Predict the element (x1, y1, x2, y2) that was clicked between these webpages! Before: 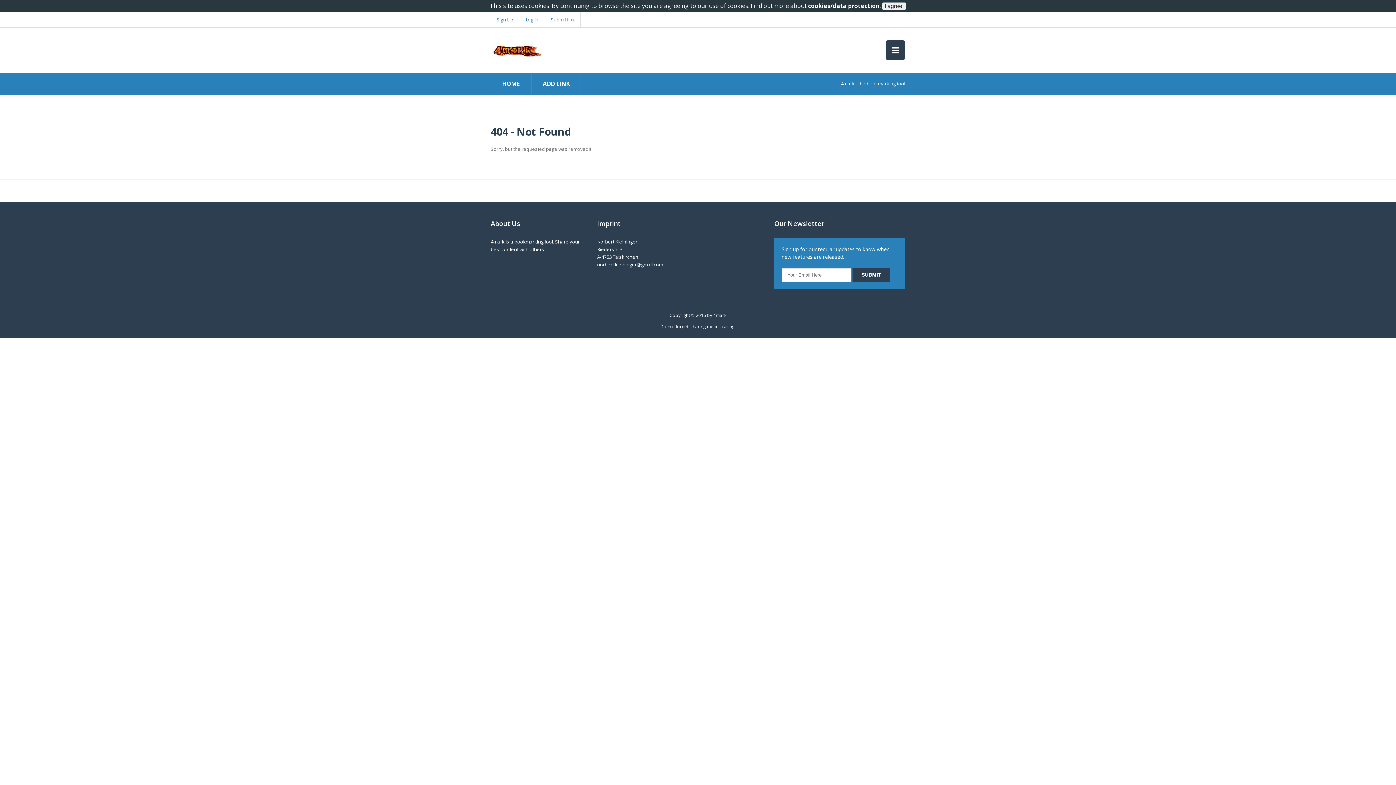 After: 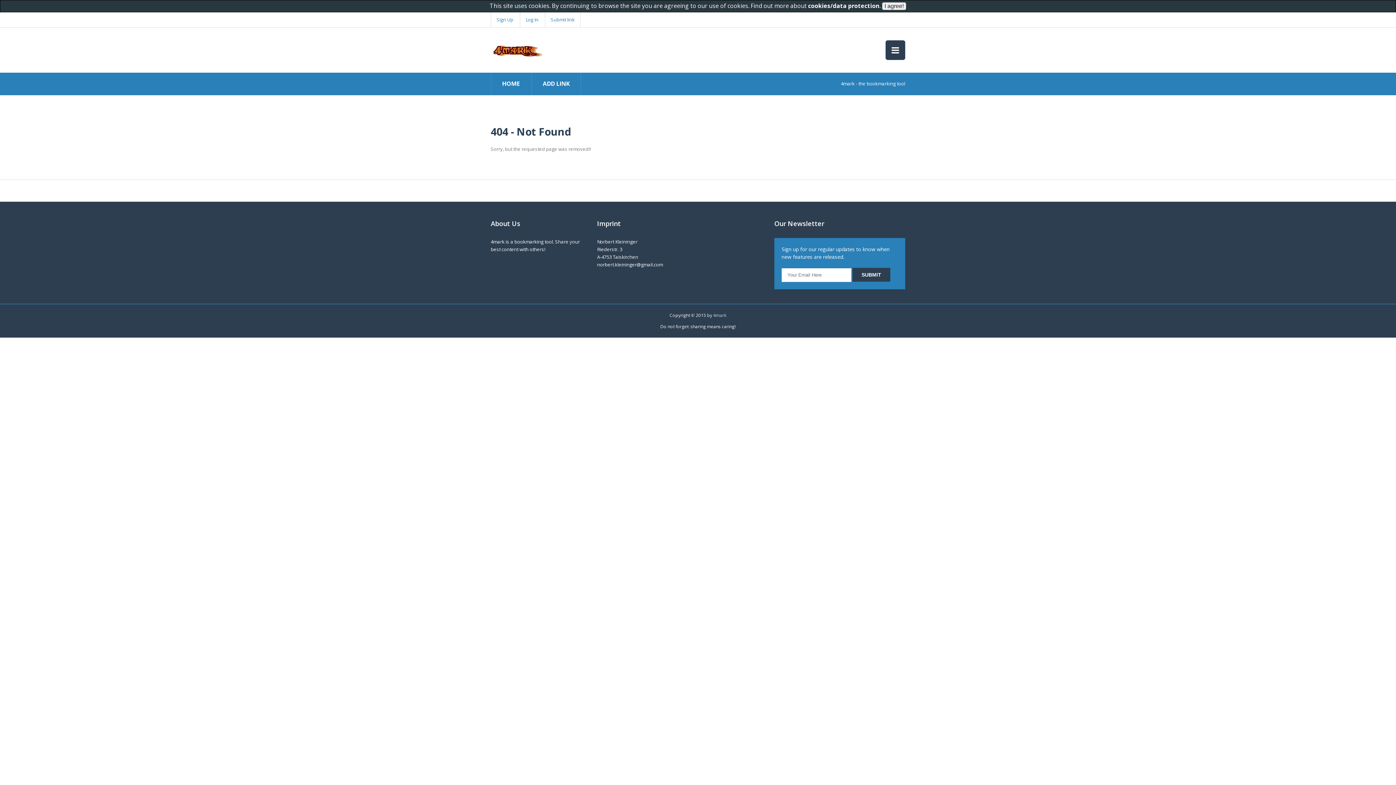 Action: bbox: (713, 312, 726, 318) label: 4mark